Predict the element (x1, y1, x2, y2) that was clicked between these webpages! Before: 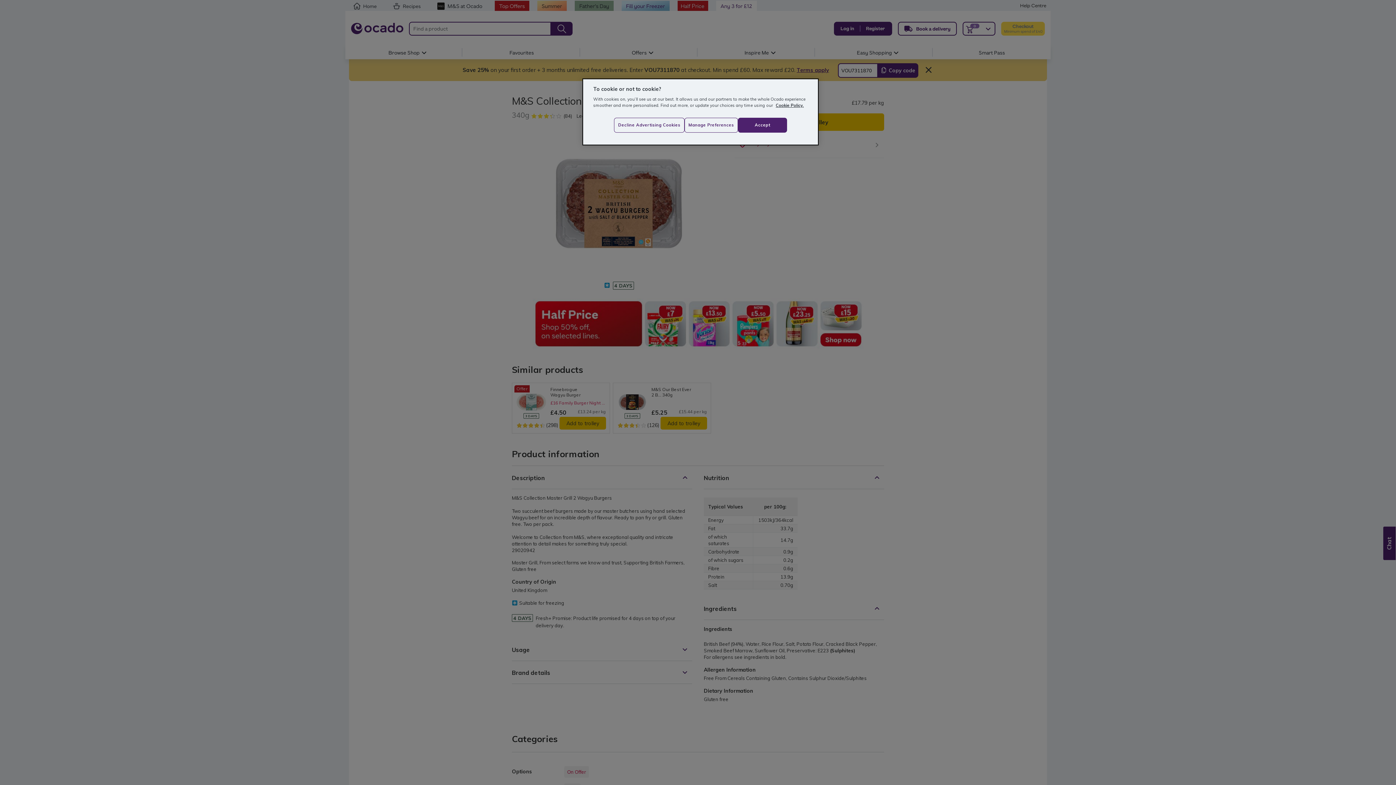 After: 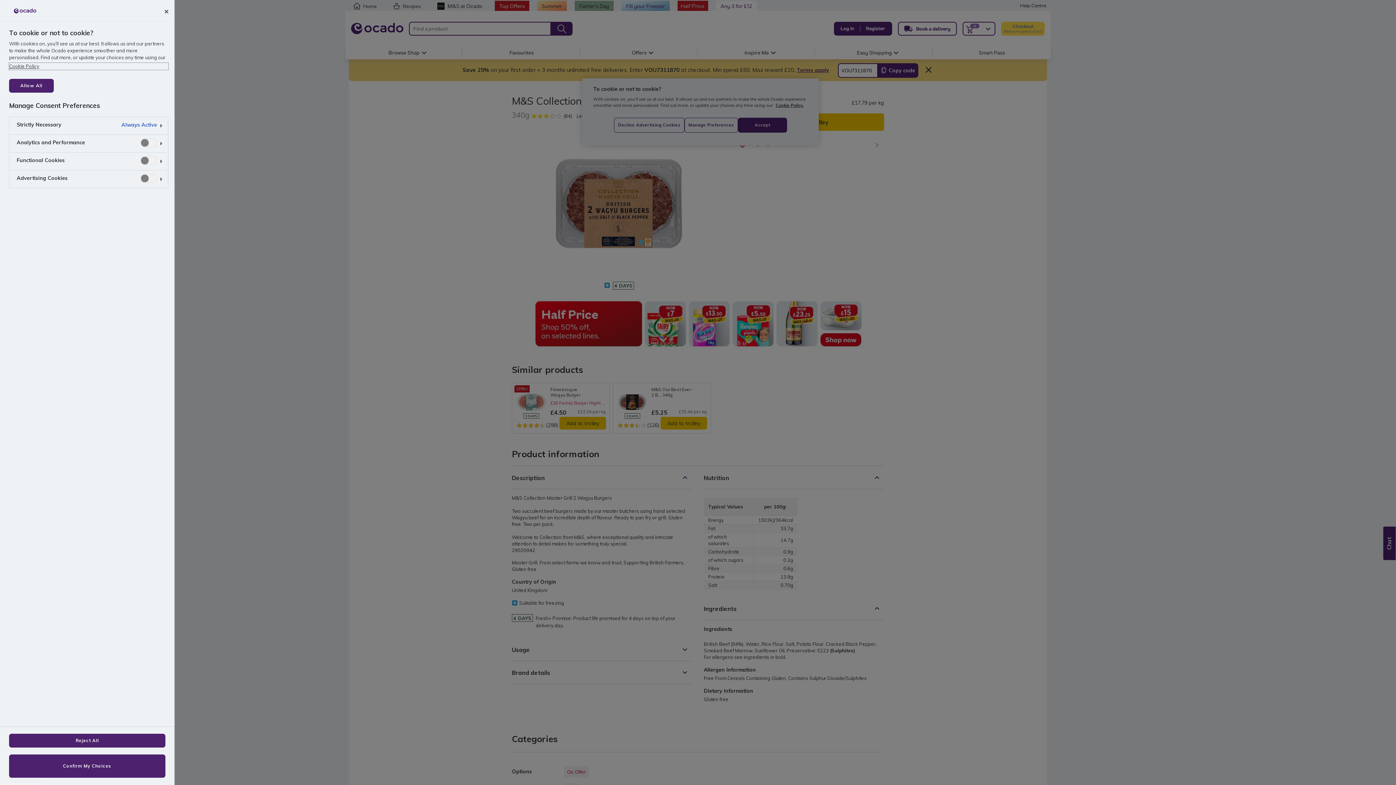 Action: bbox: (684, 117, 738, 132) label: Manage Preferences